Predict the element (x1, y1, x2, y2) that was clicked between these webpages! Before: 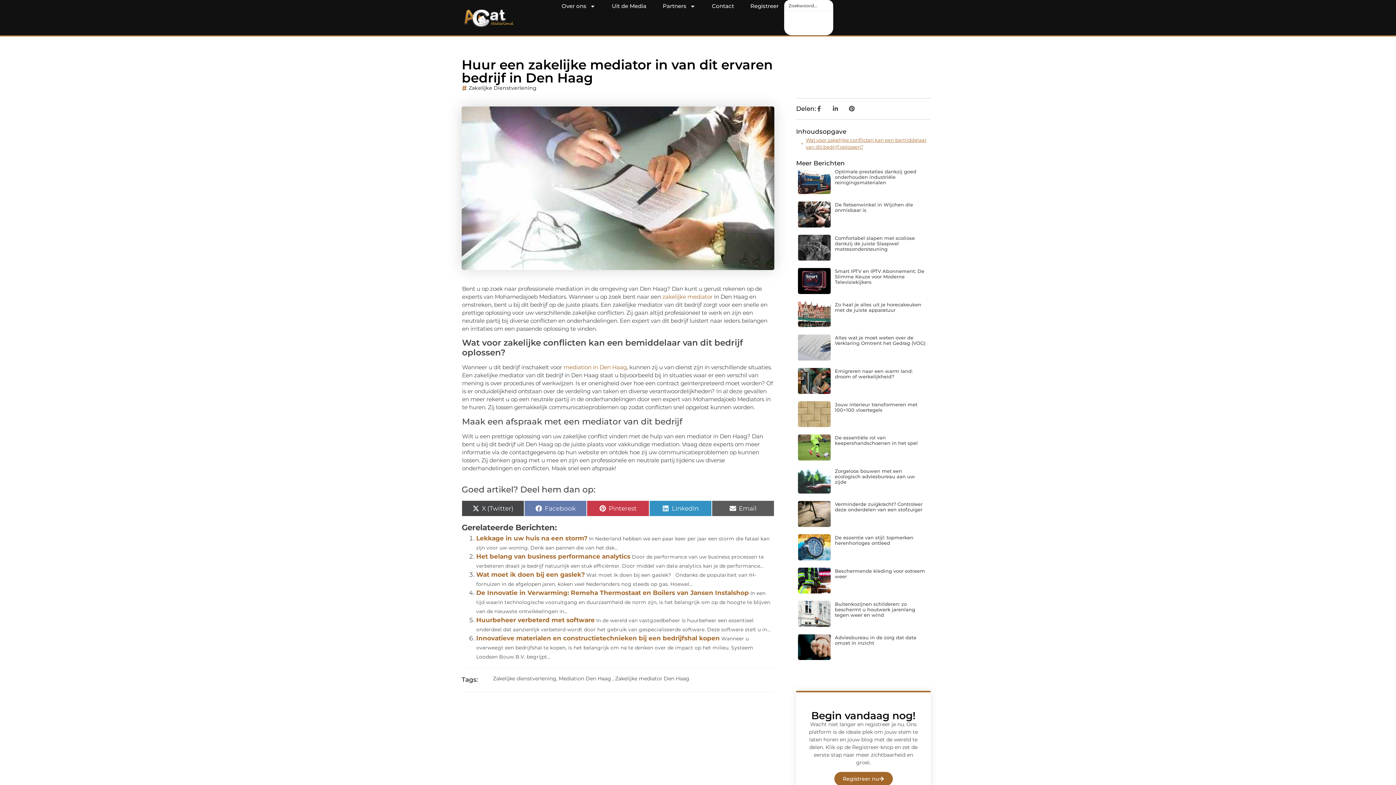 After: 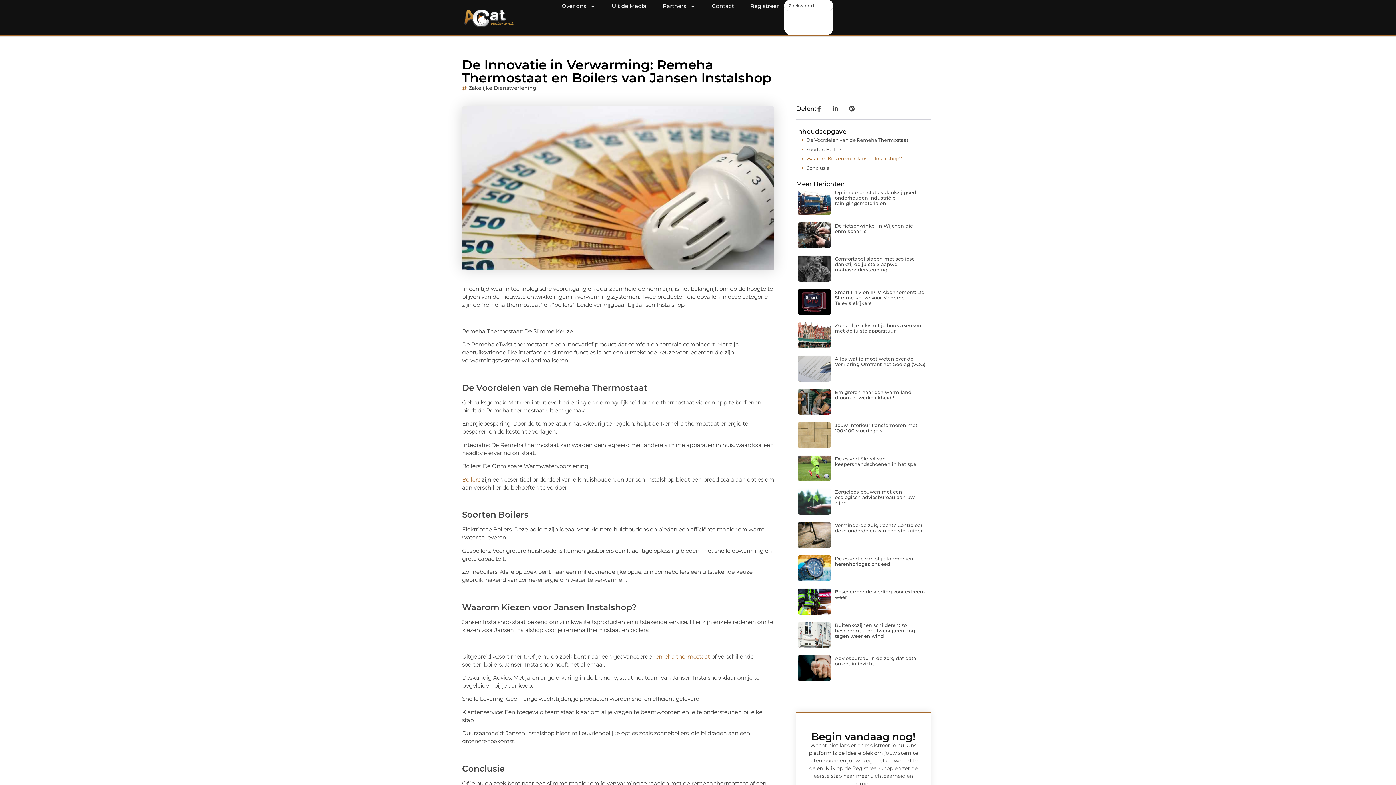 Action: bbox: (476, 589, 749, 596) label: De Innovatie in Verwarming: Remeha Thermostaat en Boilers van Jansen Instalshop